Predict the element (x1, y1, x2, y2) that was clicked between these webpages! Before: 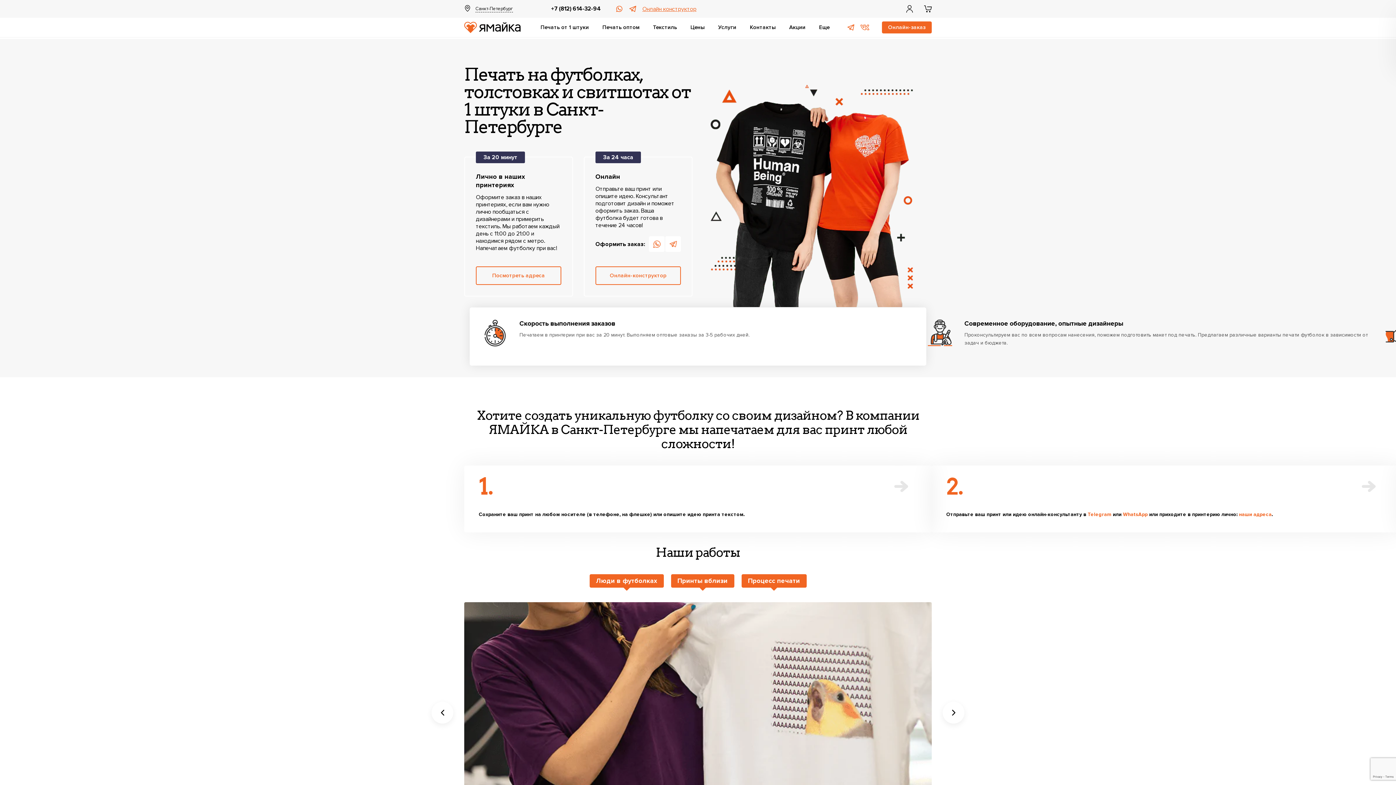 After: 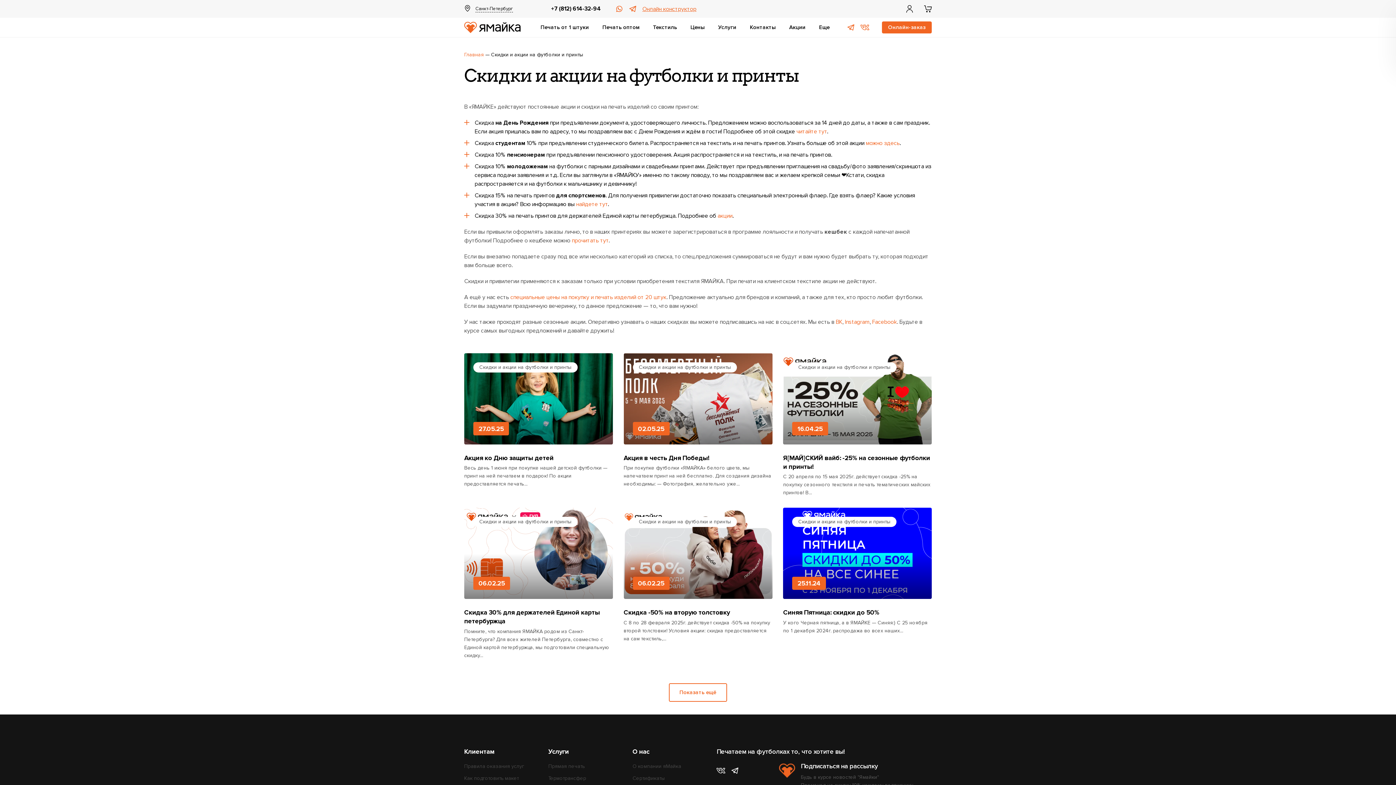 Action: label: Акции bbox: (789, 24, 805, 30)